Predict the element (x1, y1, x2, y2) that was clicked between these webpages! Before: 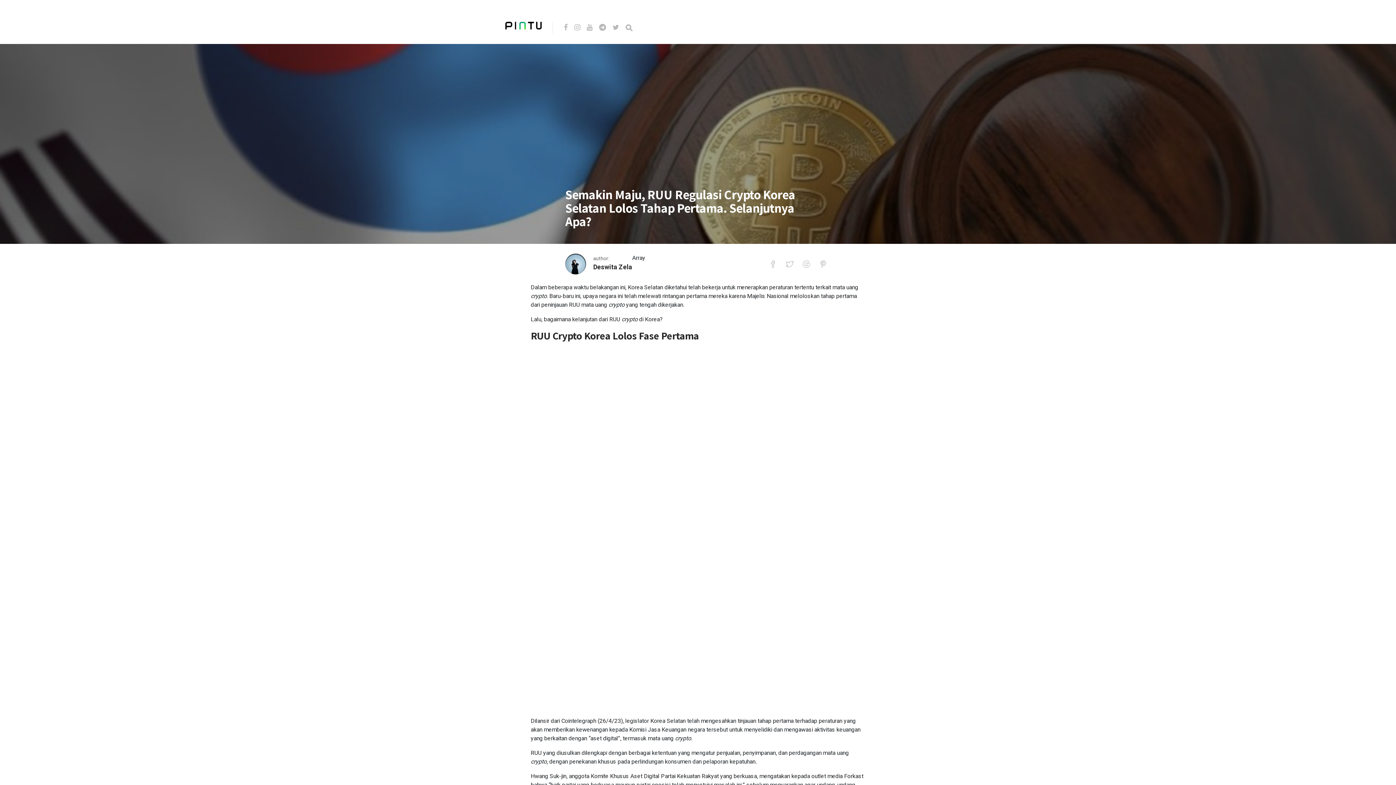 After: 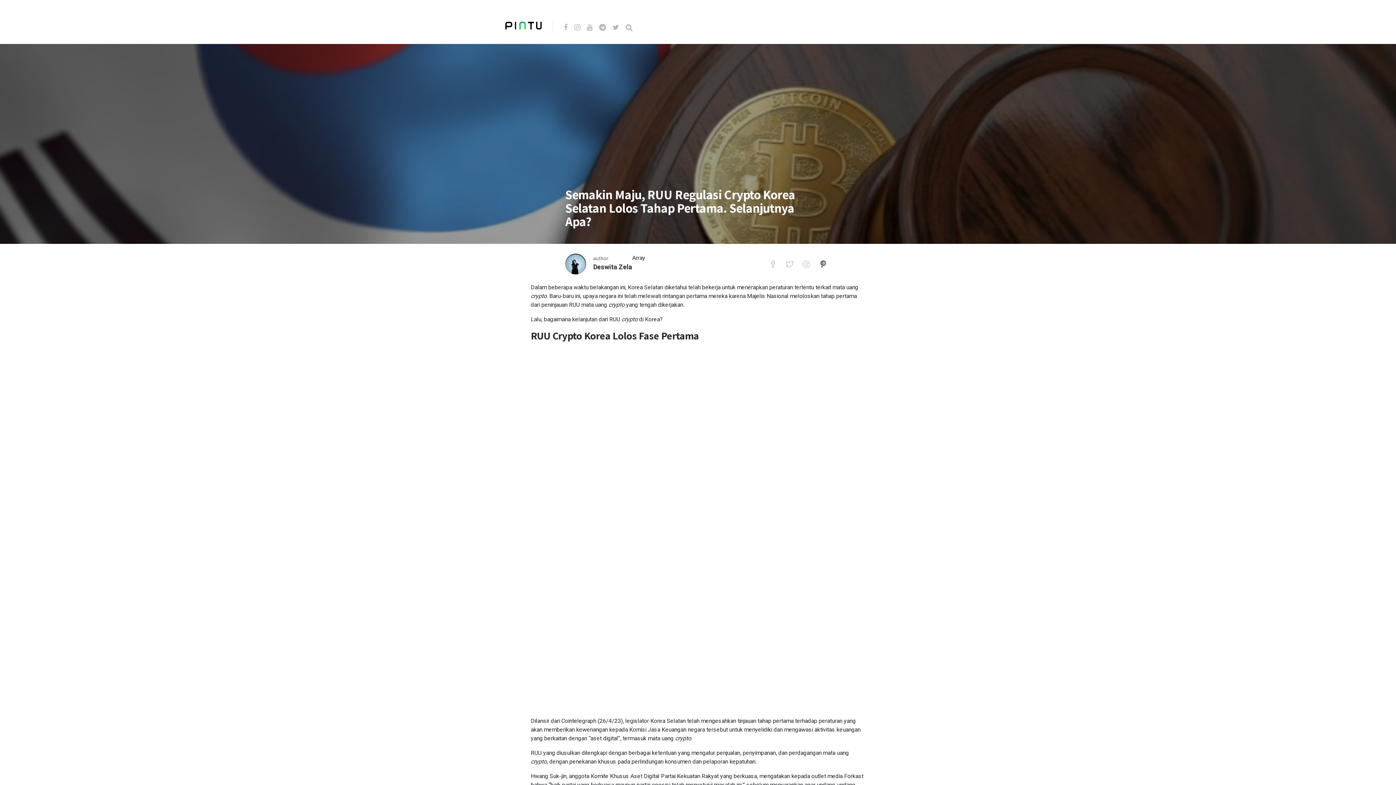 Action: bbox: (819, 260, 836, 268)